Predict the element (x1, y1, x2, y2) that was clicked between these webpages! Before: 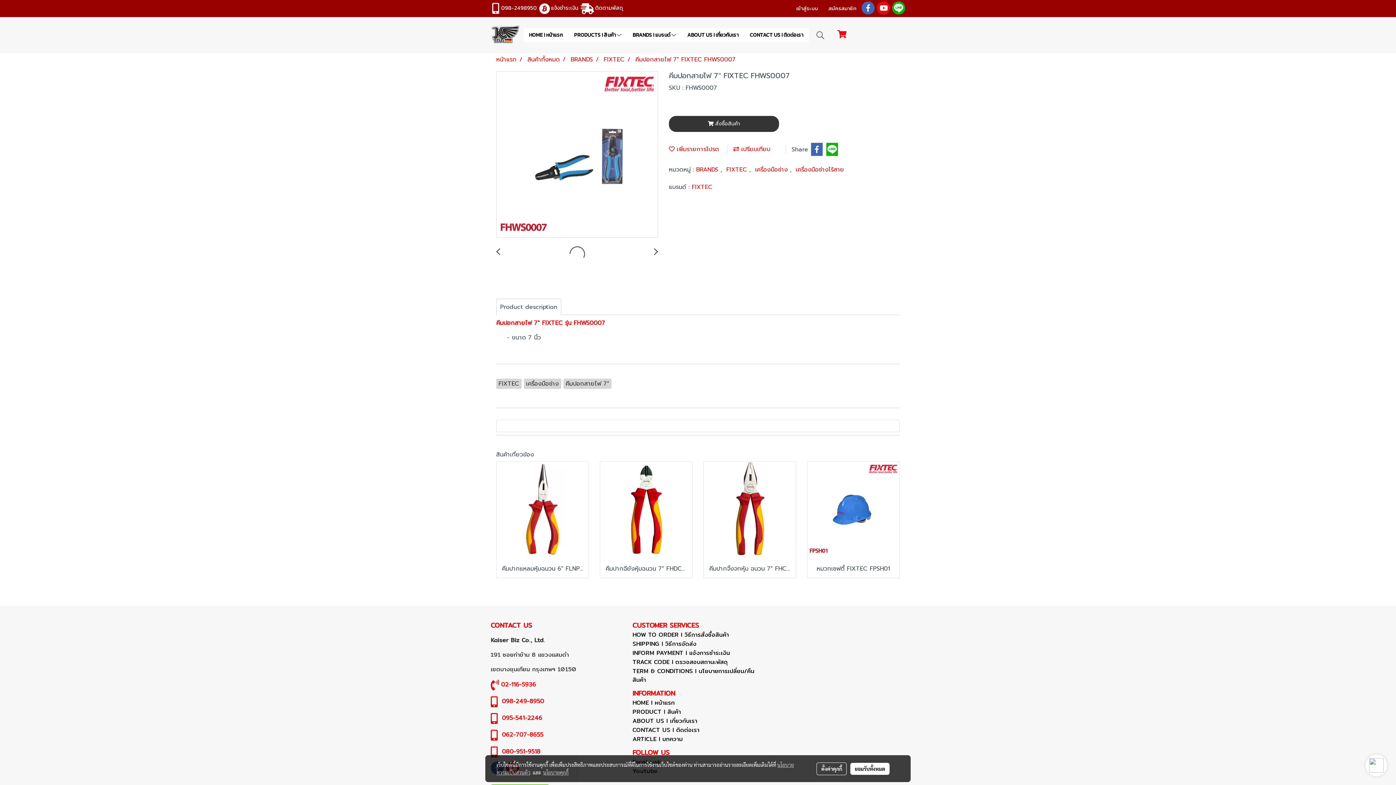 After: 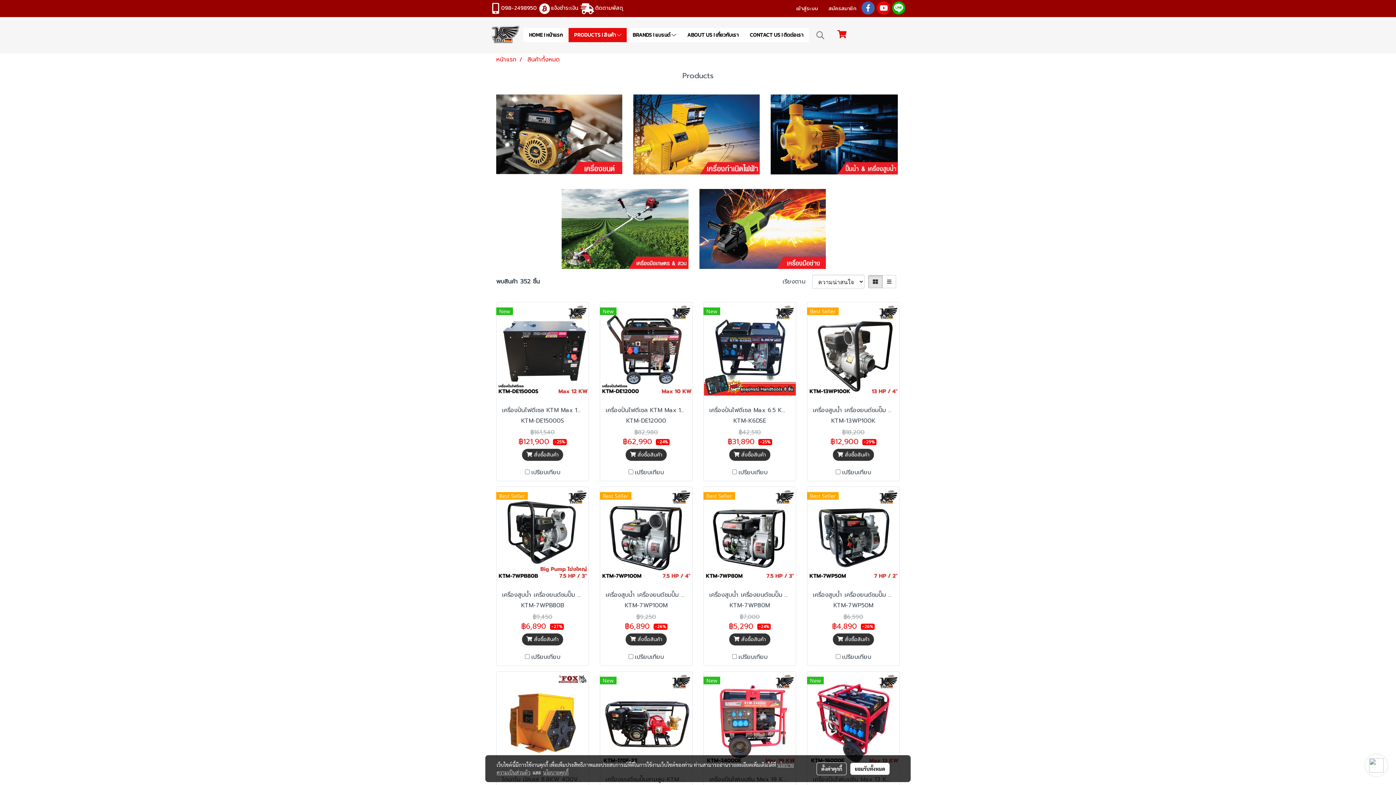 Action: bbox: (527, 55, 560, 63) label: สินค้าทั้งหมด